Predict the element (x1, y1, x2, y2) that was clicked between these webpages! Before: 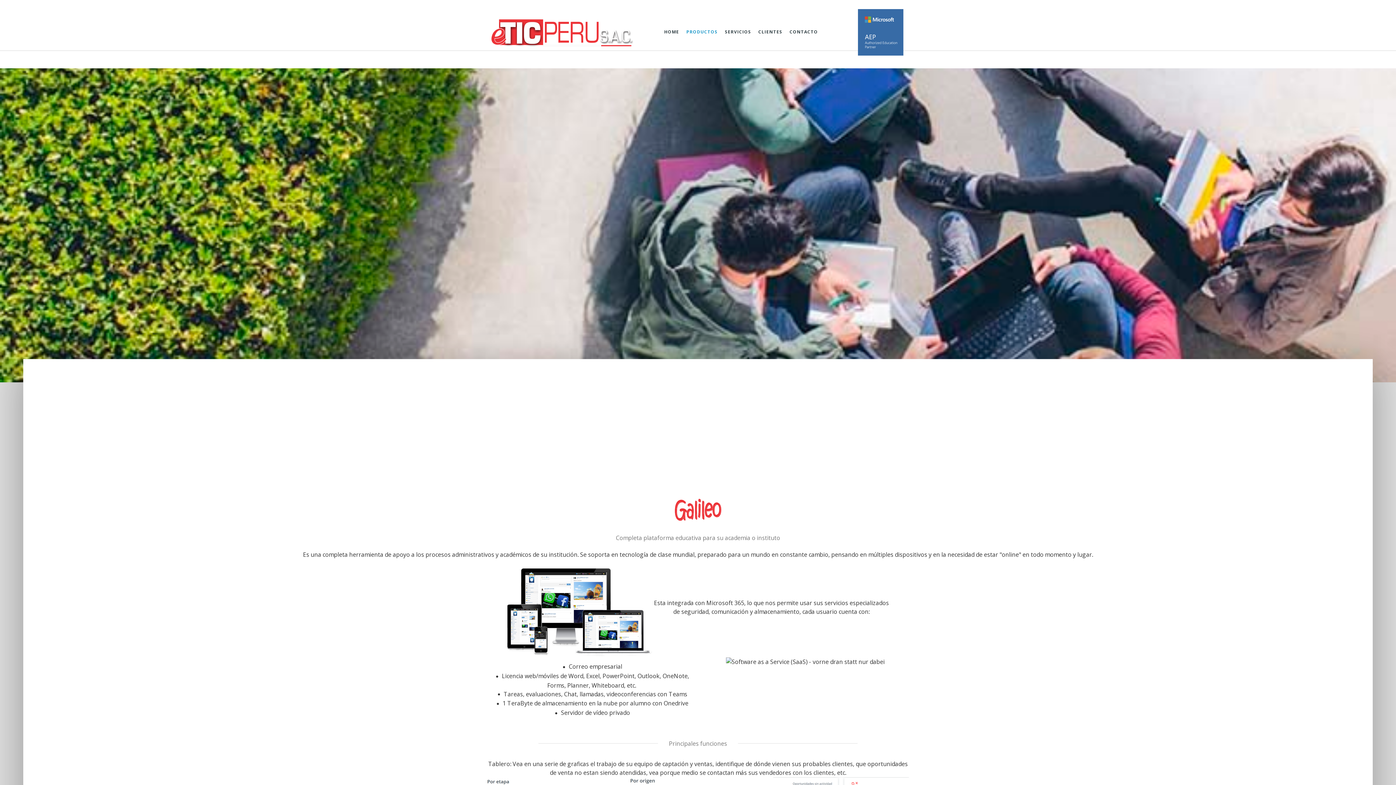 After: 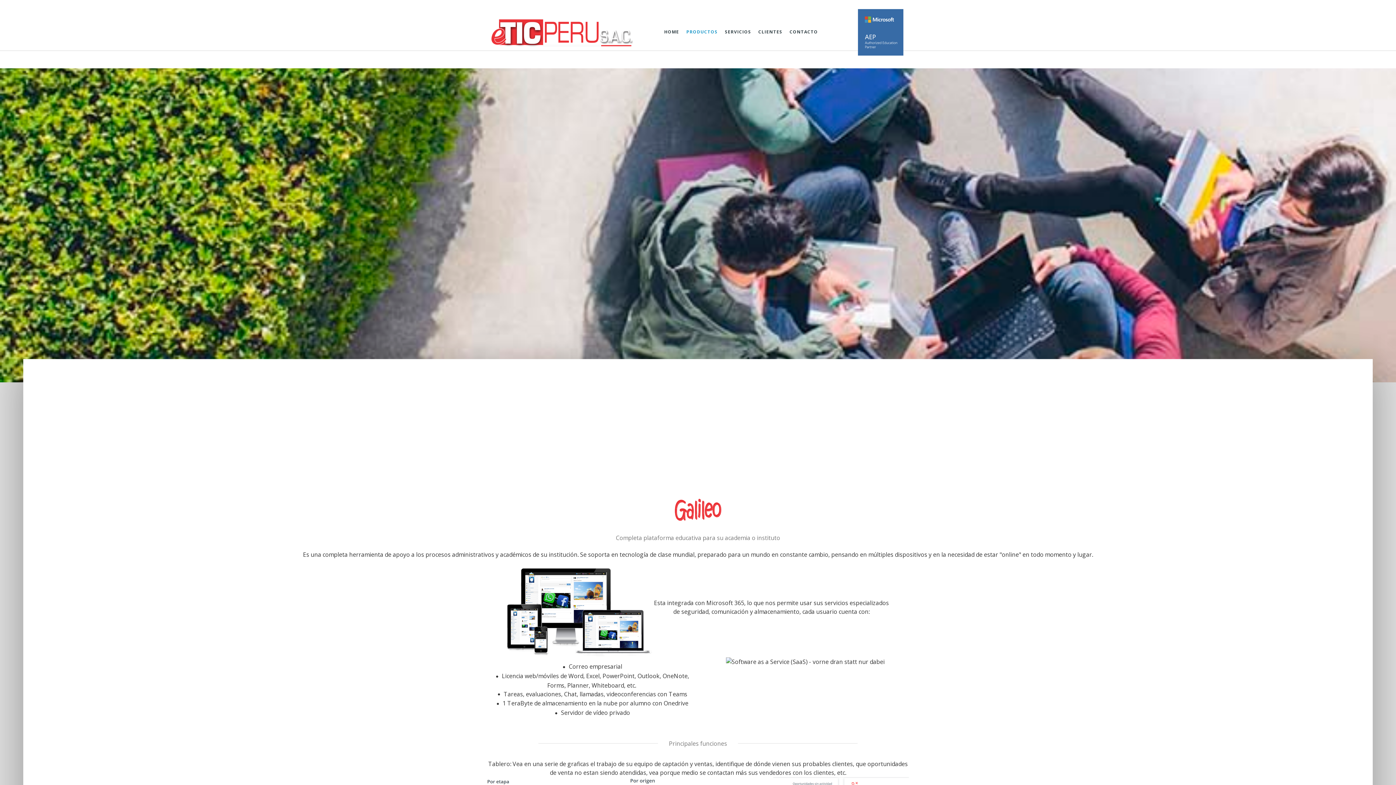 Action: bbox: (491, 19, 633, 46)